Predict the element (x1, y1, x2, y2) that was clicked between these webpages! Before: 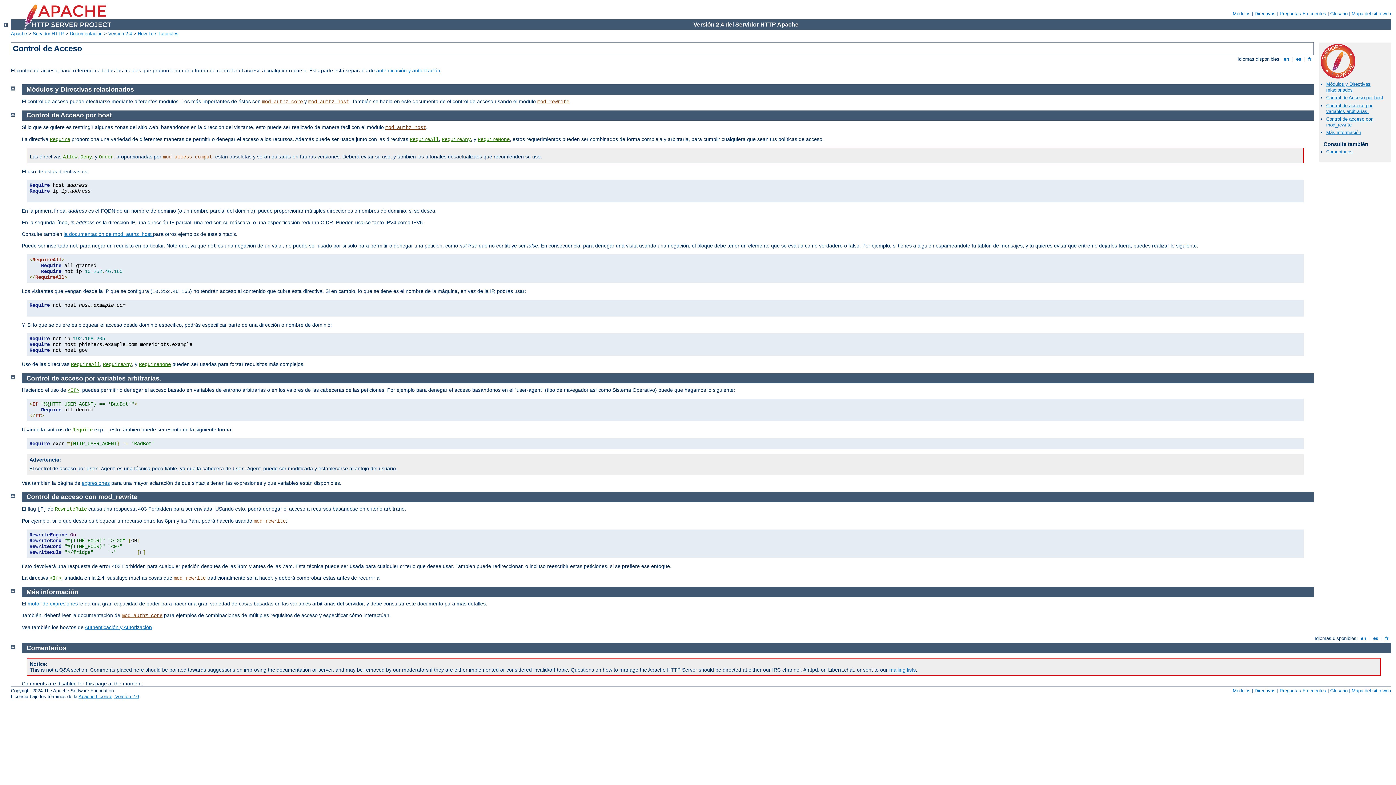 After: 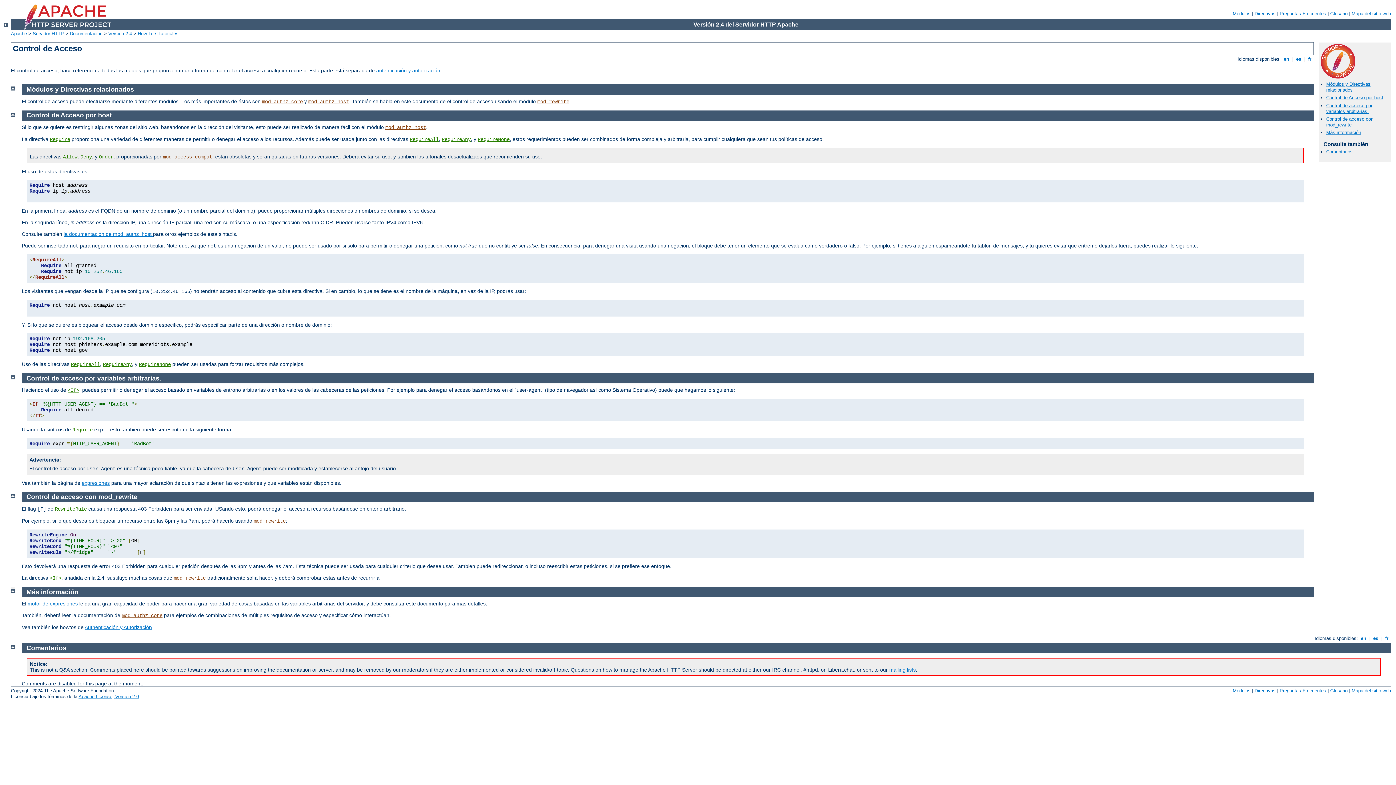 Action: bbox: (10, 587, 14, 593)